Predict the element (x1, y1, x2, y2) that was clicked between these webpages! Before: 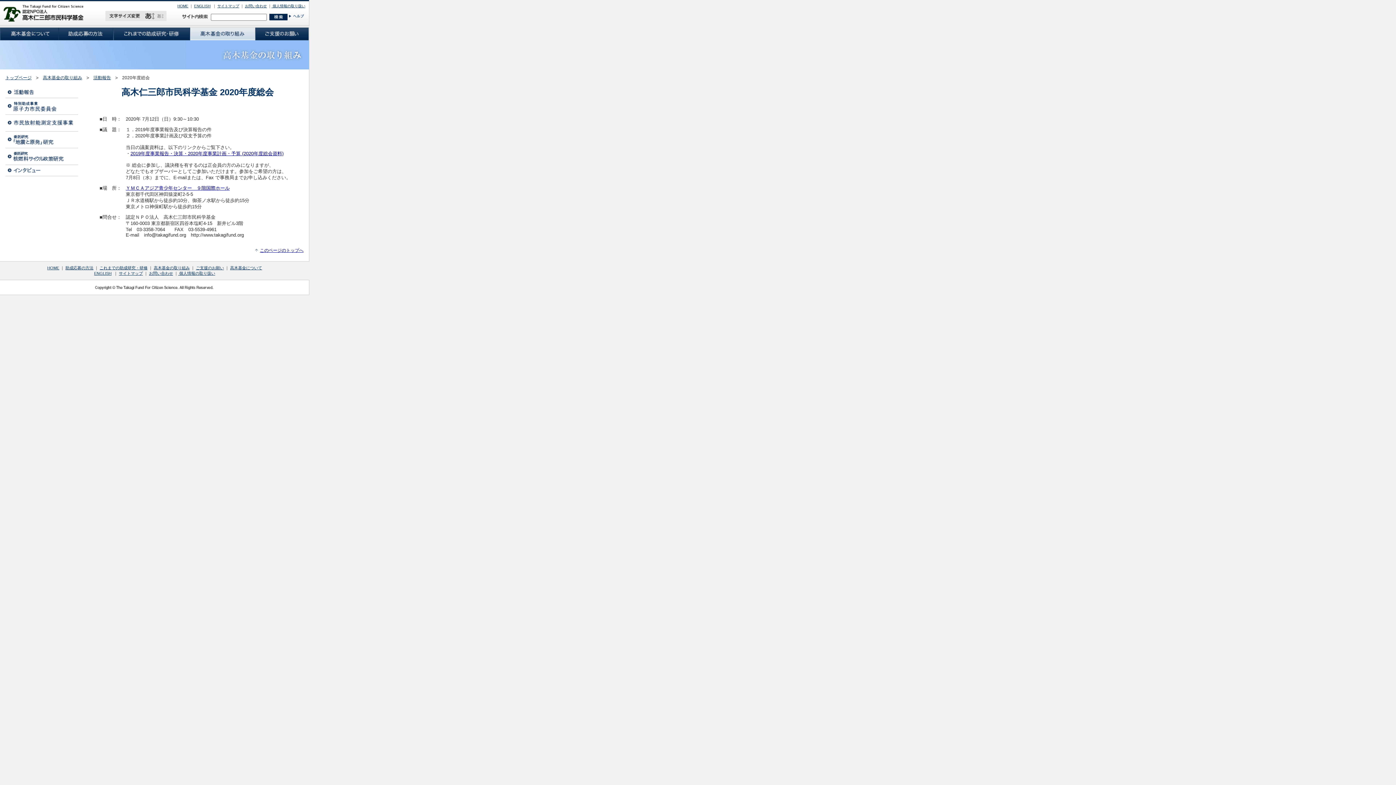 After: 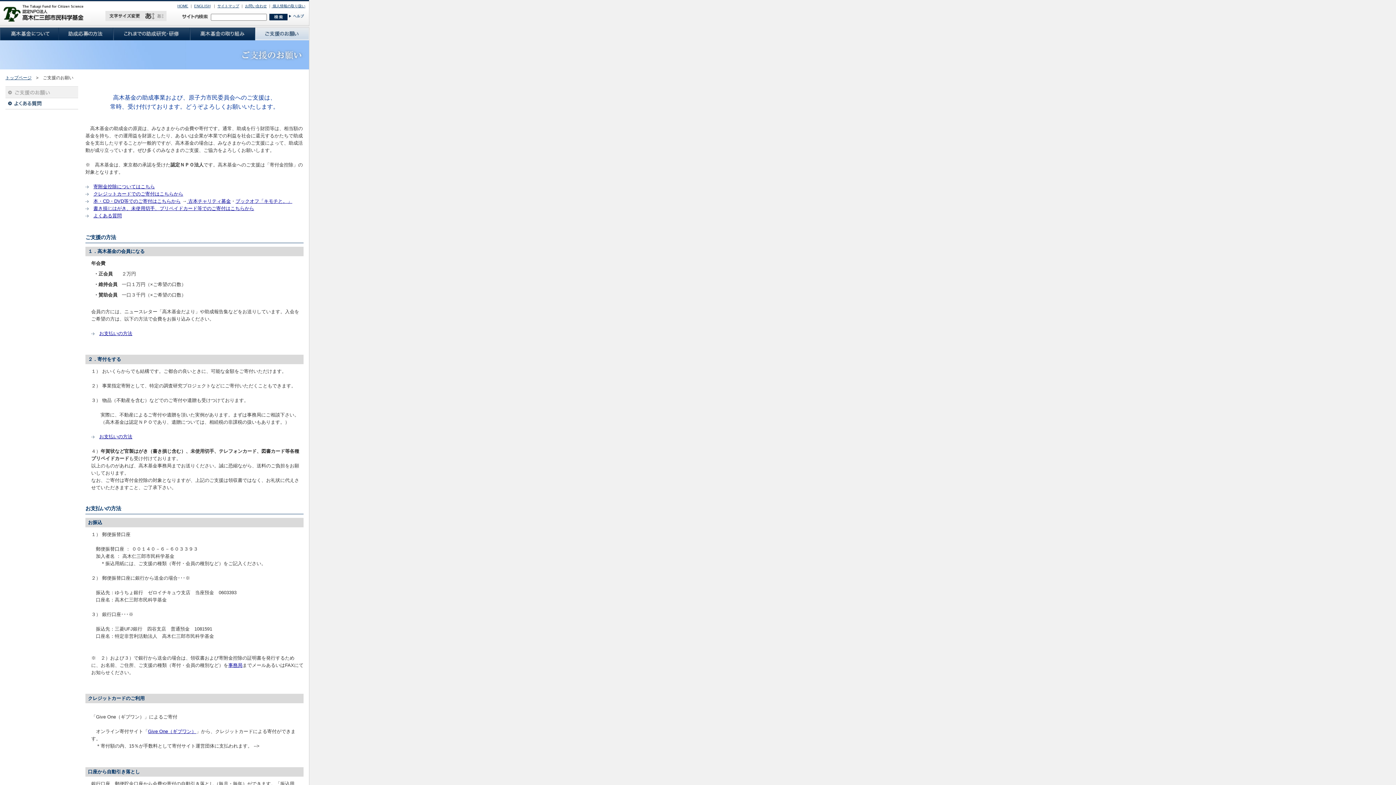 Action: bbox: (255, 35, 308, 41)